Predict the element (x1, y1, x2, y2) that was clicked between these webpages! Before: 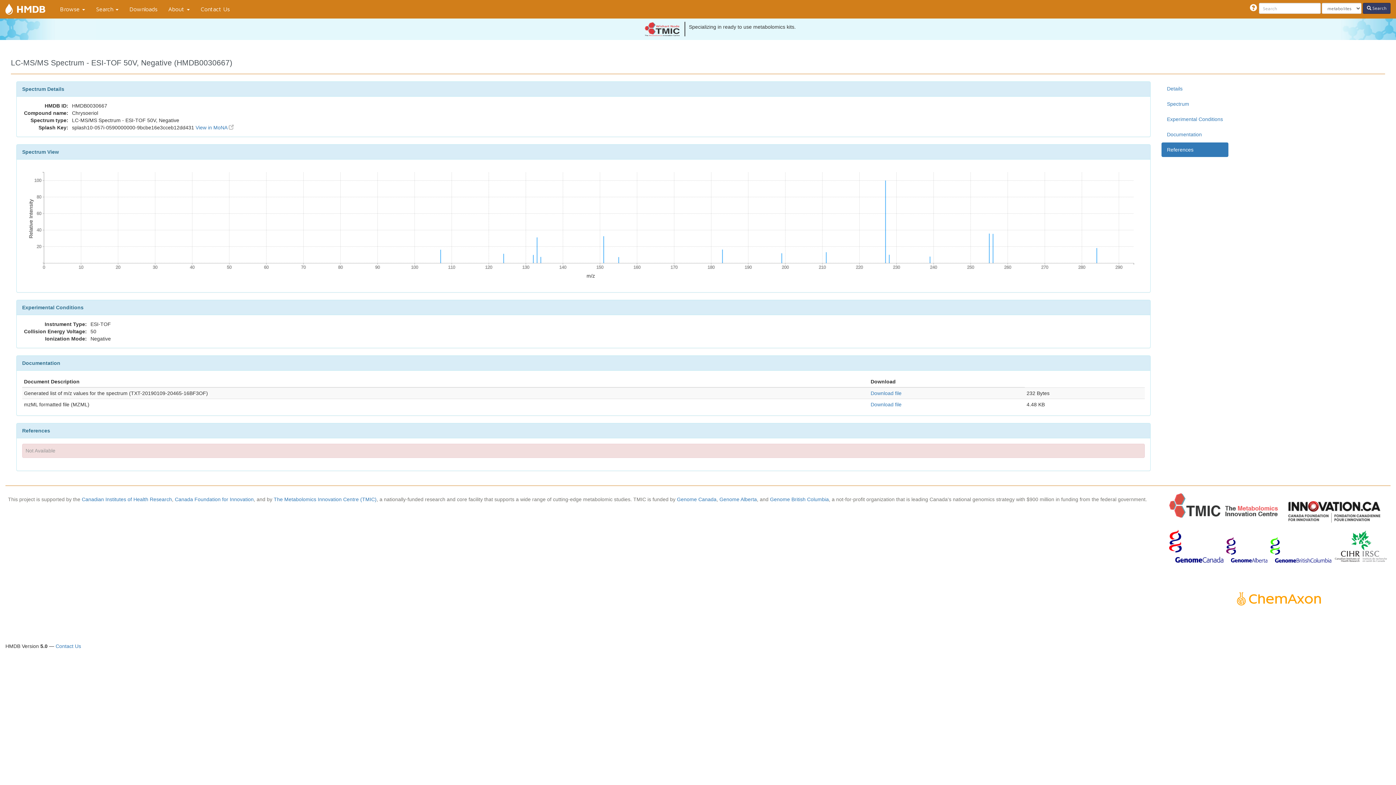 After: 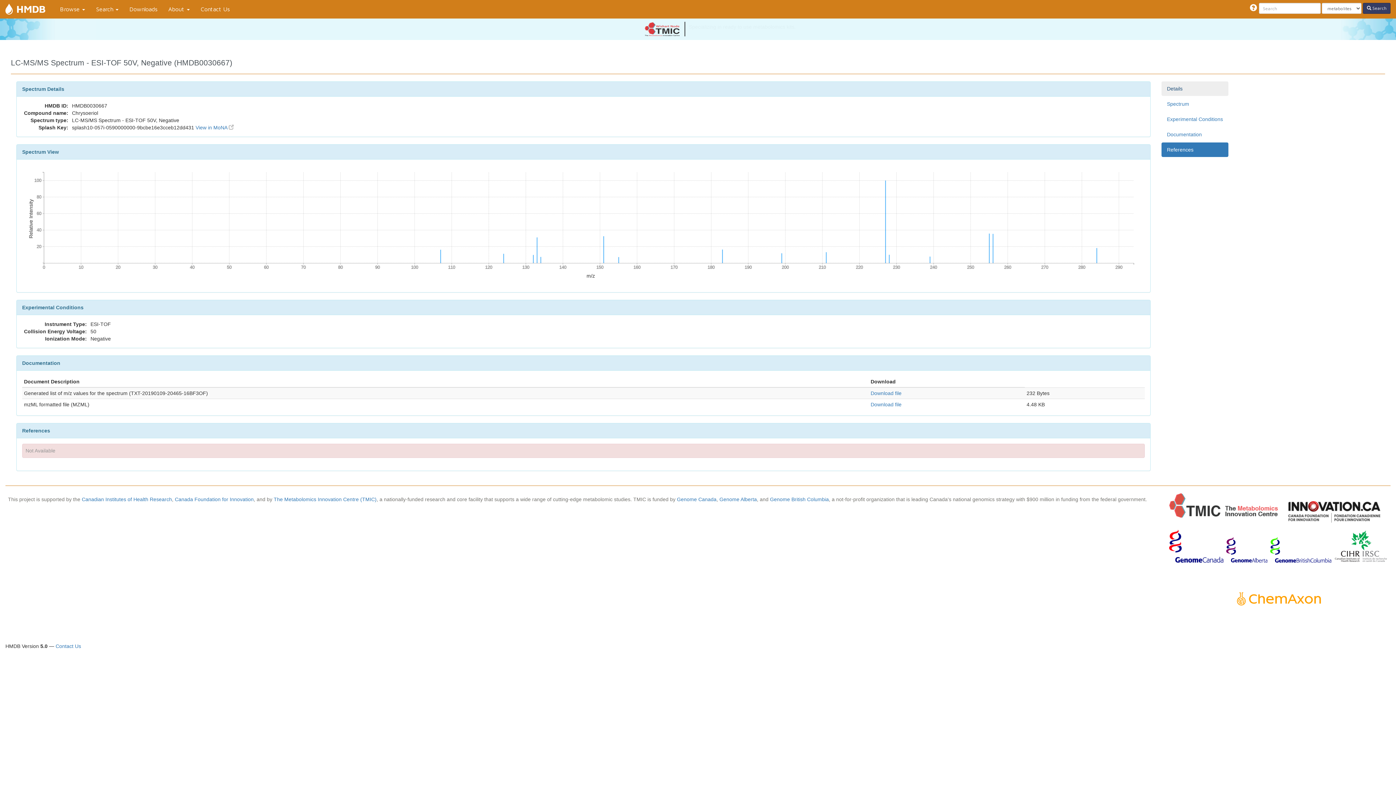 Action: label: Details bbox: (1161, 81, 1228, 96)